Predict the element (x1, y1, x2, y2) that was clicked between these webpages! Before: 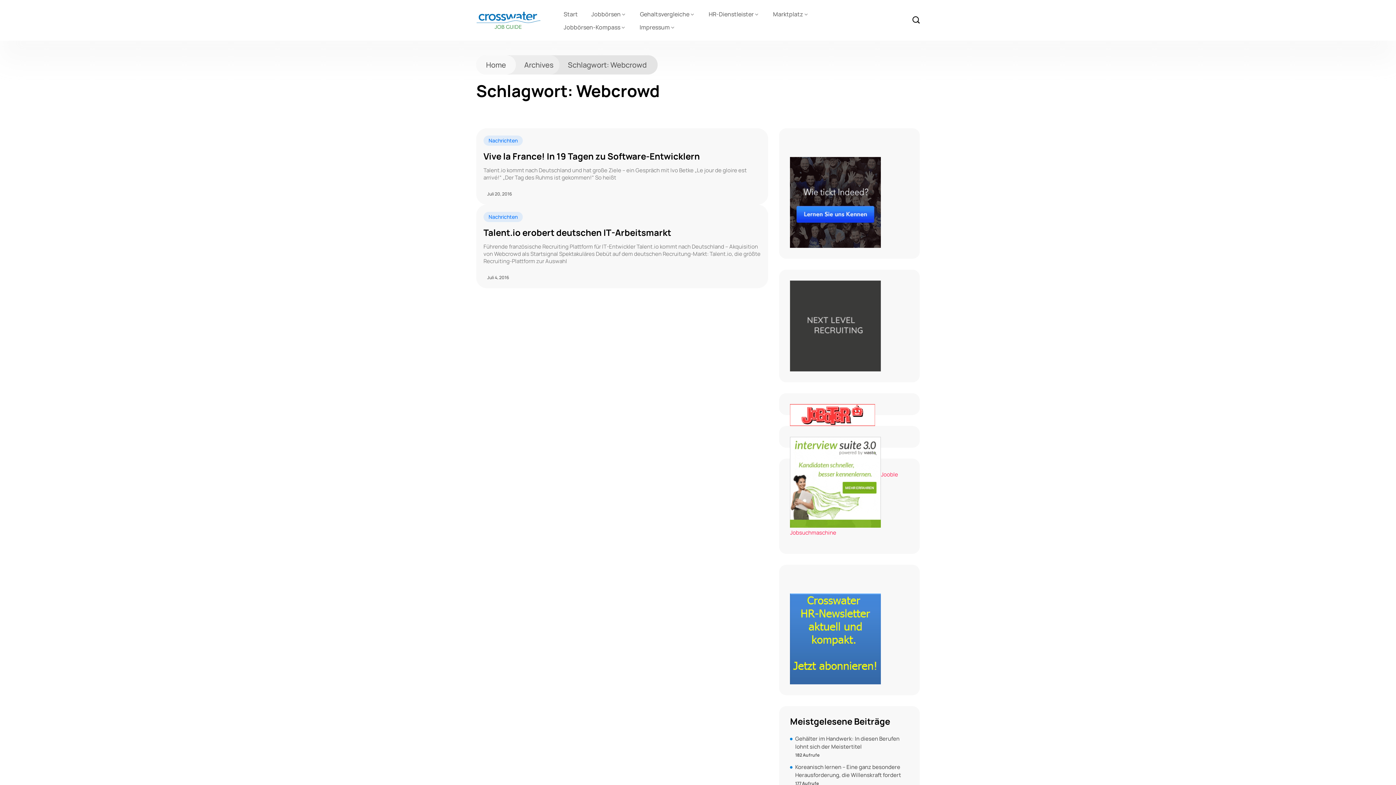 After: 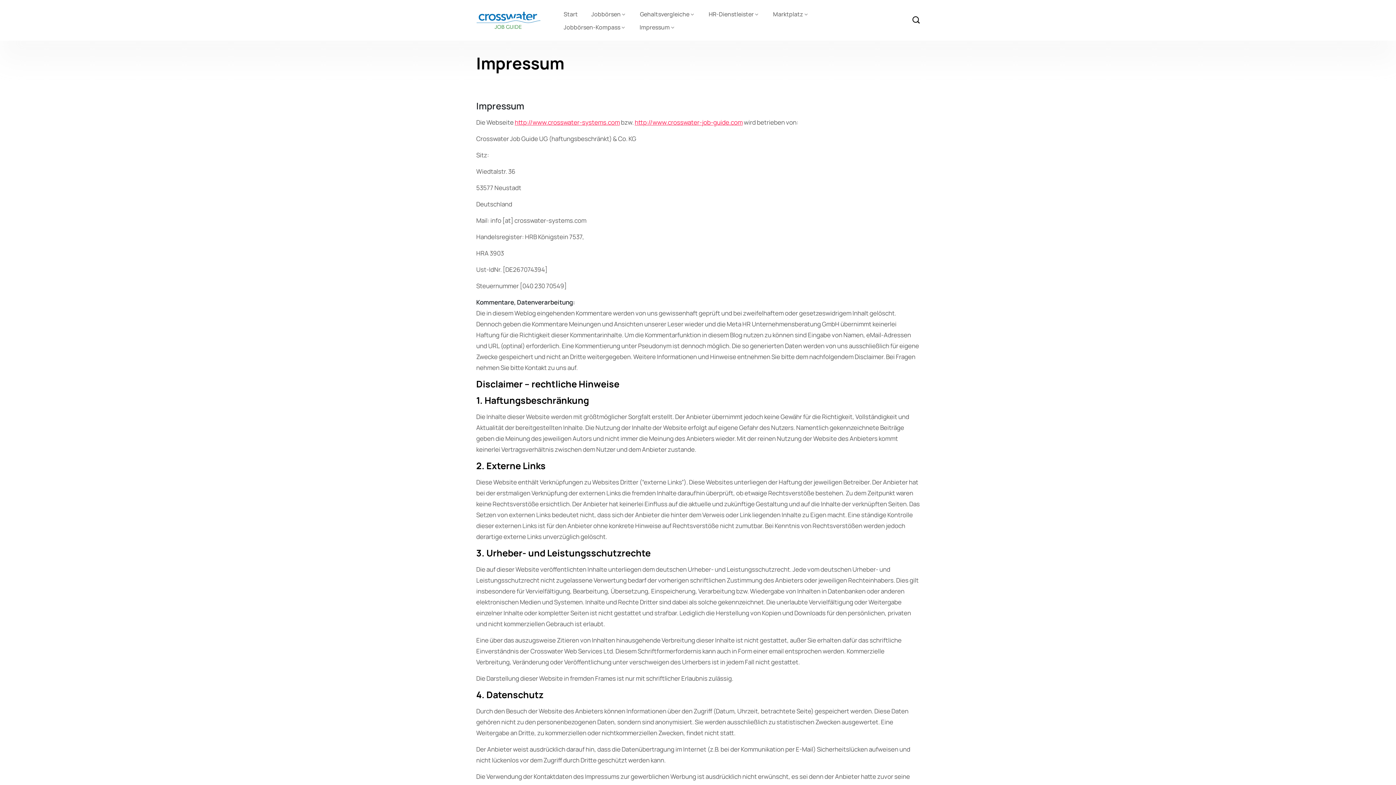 Action: bbox: (633, 20, 681, 33) label: Impressum